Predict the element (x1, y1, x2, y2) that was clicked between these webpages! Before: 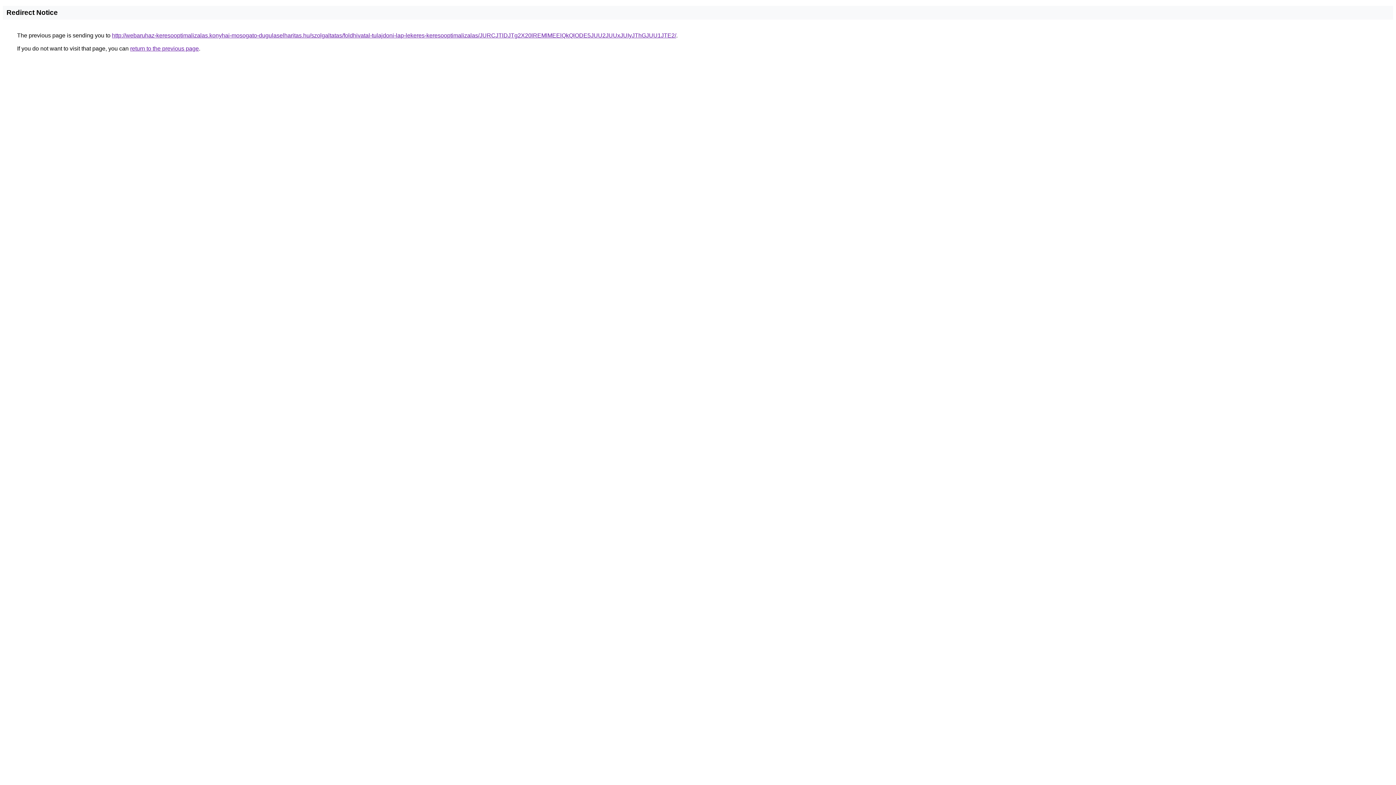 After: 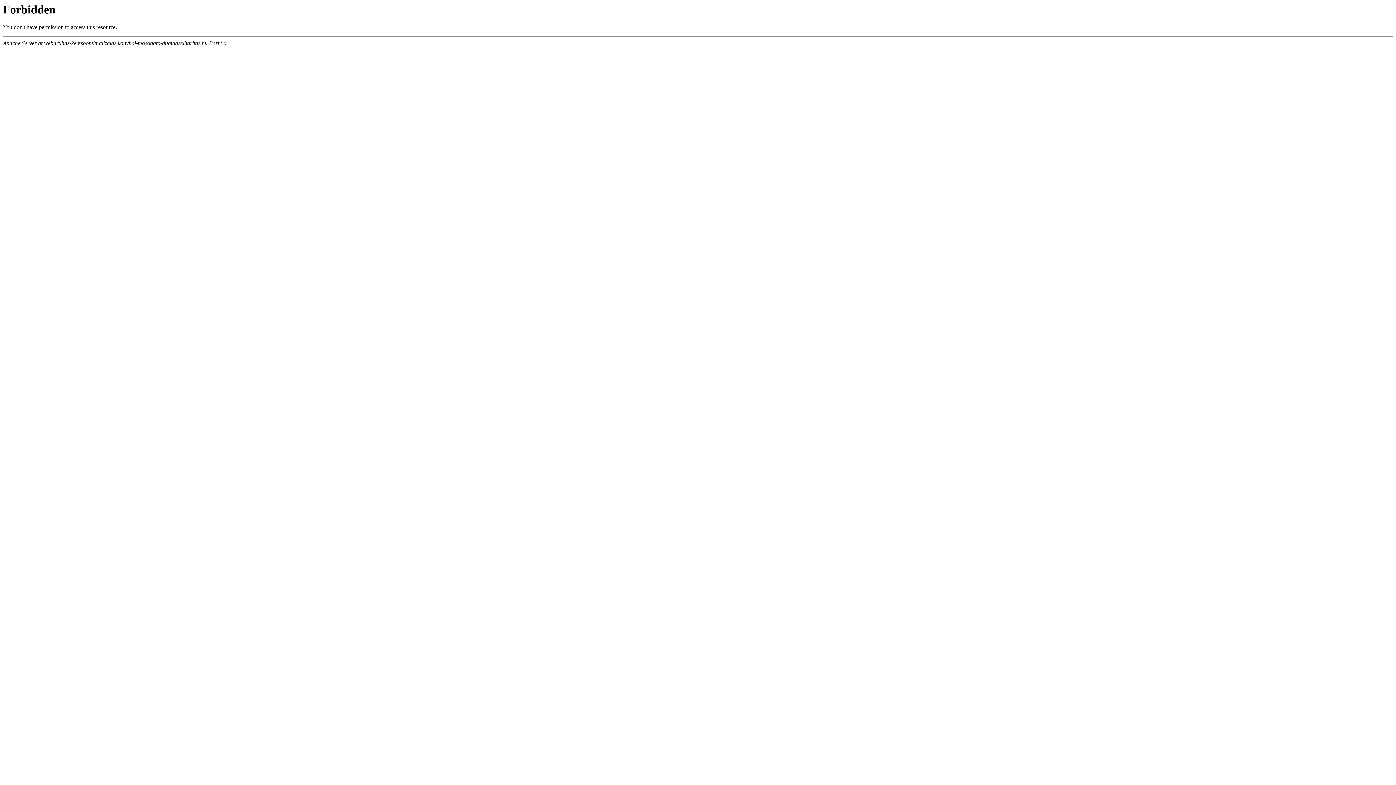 Action: label: http://webaruhaz-keresooptimalizalas.konyhai-mosogato-dugulaselharitas.hu/szolgaltatas/foldhivatal-tulajdoni-lap-lekeres-keresooptimalizalas/JURCJTlDJTg2X20lREMlMEElQkQlODE5JUU2JUUxJUIyJThGJUU1JTE2/ bbox: (112, 32, 676, 38)